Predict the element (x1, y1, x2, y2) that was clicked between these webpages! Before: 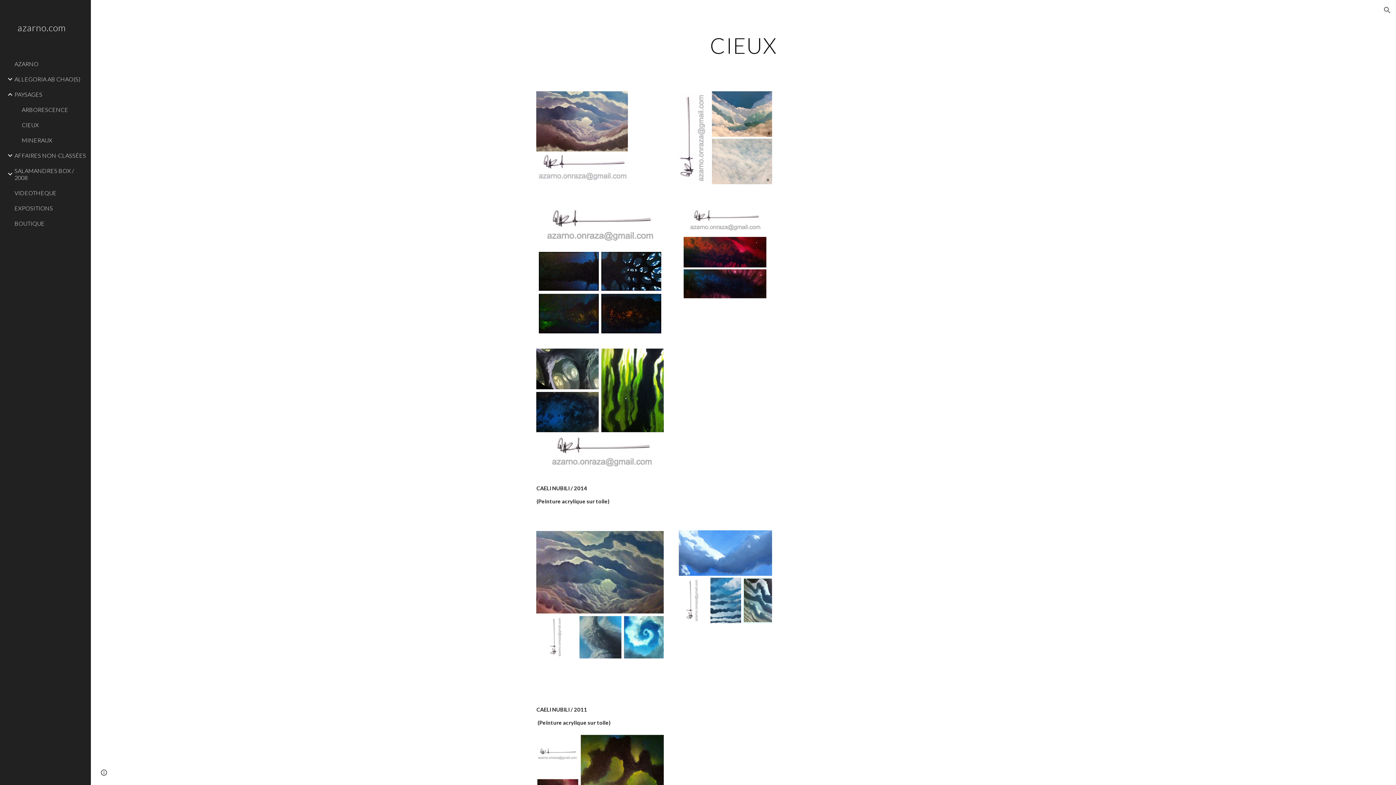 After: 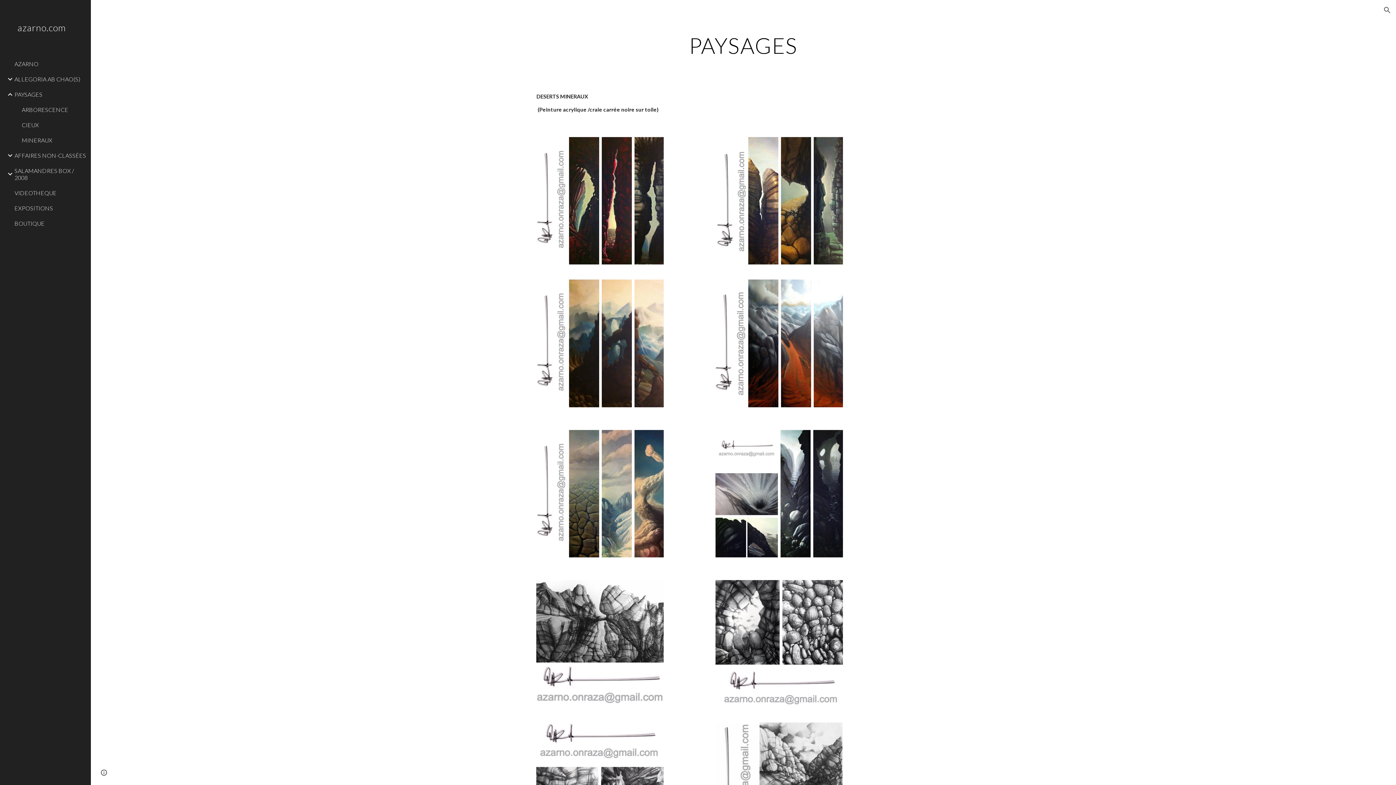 Action: bbox: (13, 86, 86, 102) label: PAYSAGES